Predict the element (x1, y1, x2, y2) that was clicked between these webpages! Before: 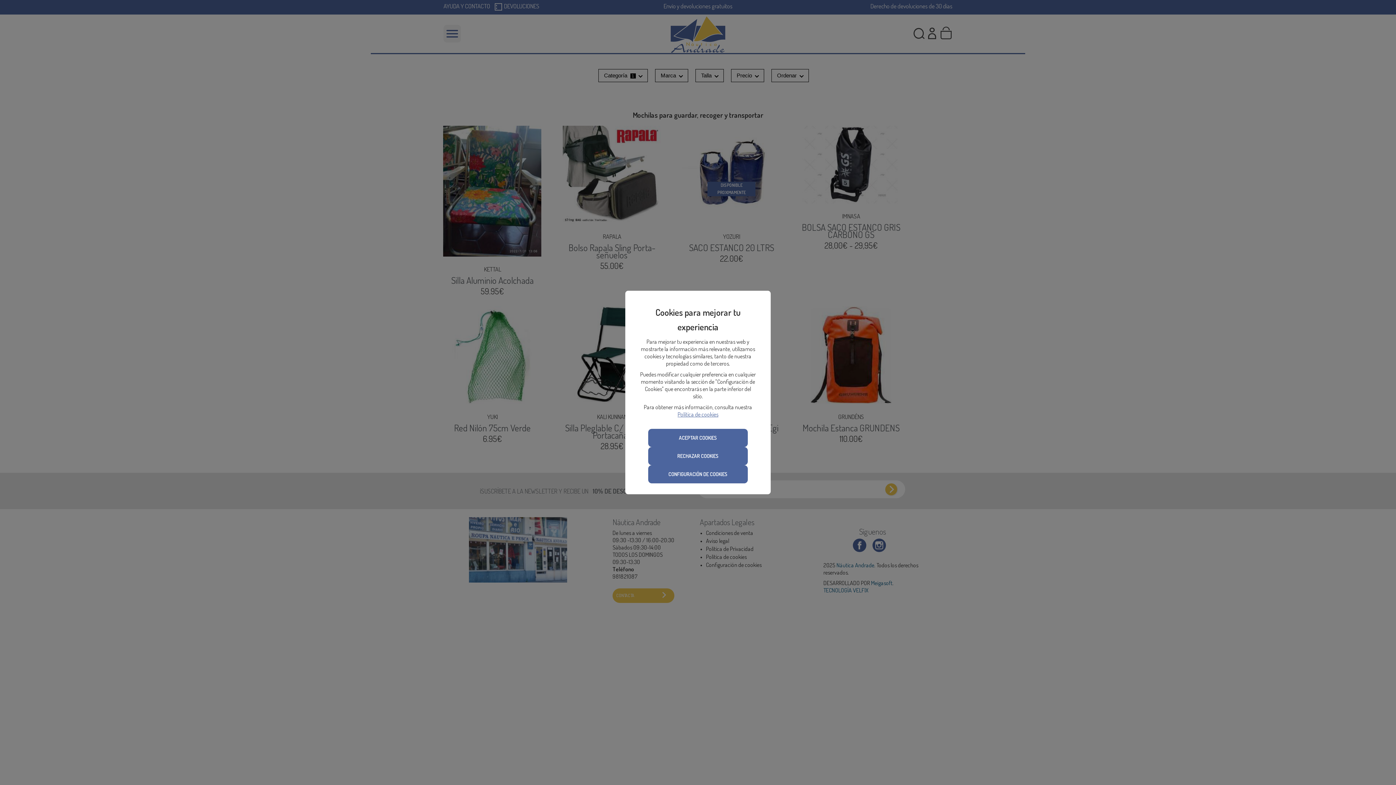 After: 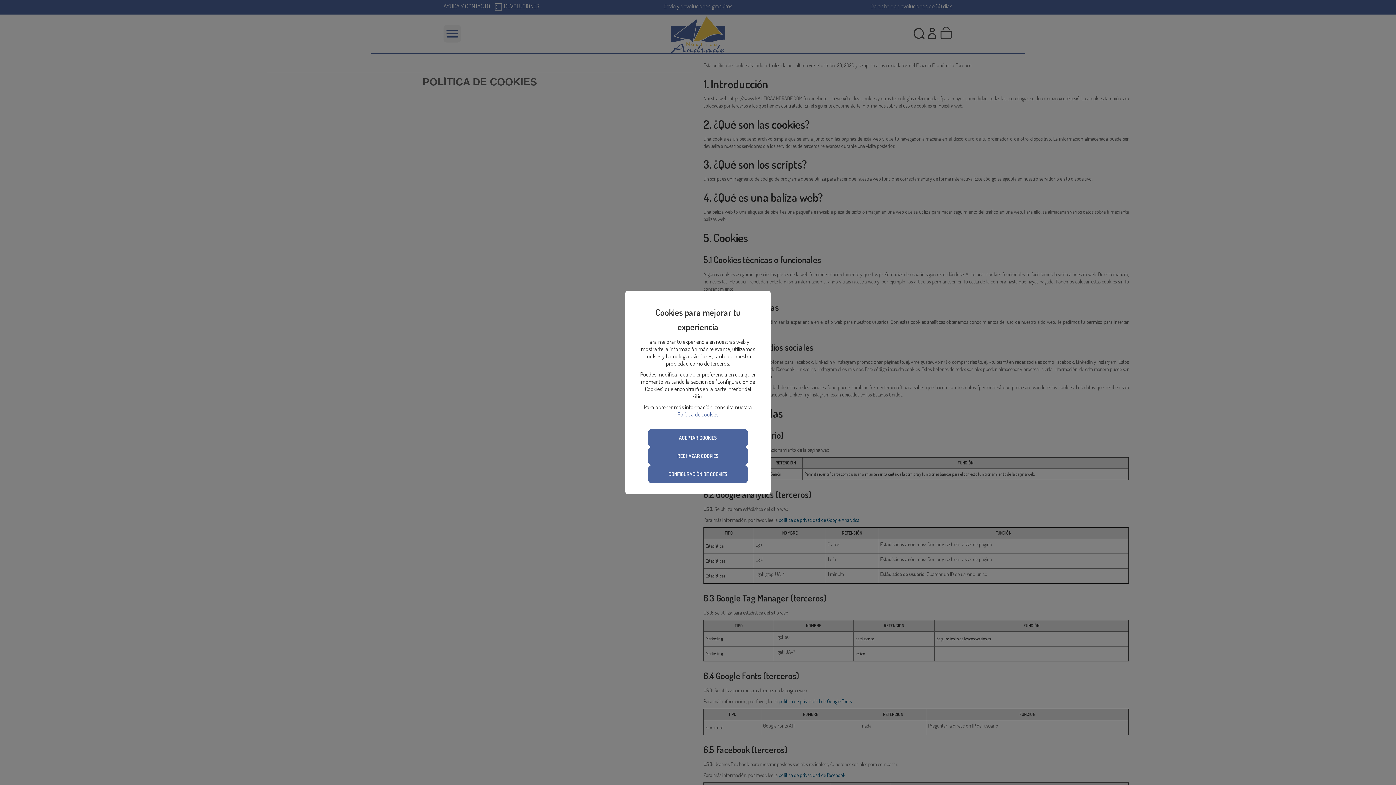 Action: label: Política de cookies bbox: (677, 410, 718, 418)